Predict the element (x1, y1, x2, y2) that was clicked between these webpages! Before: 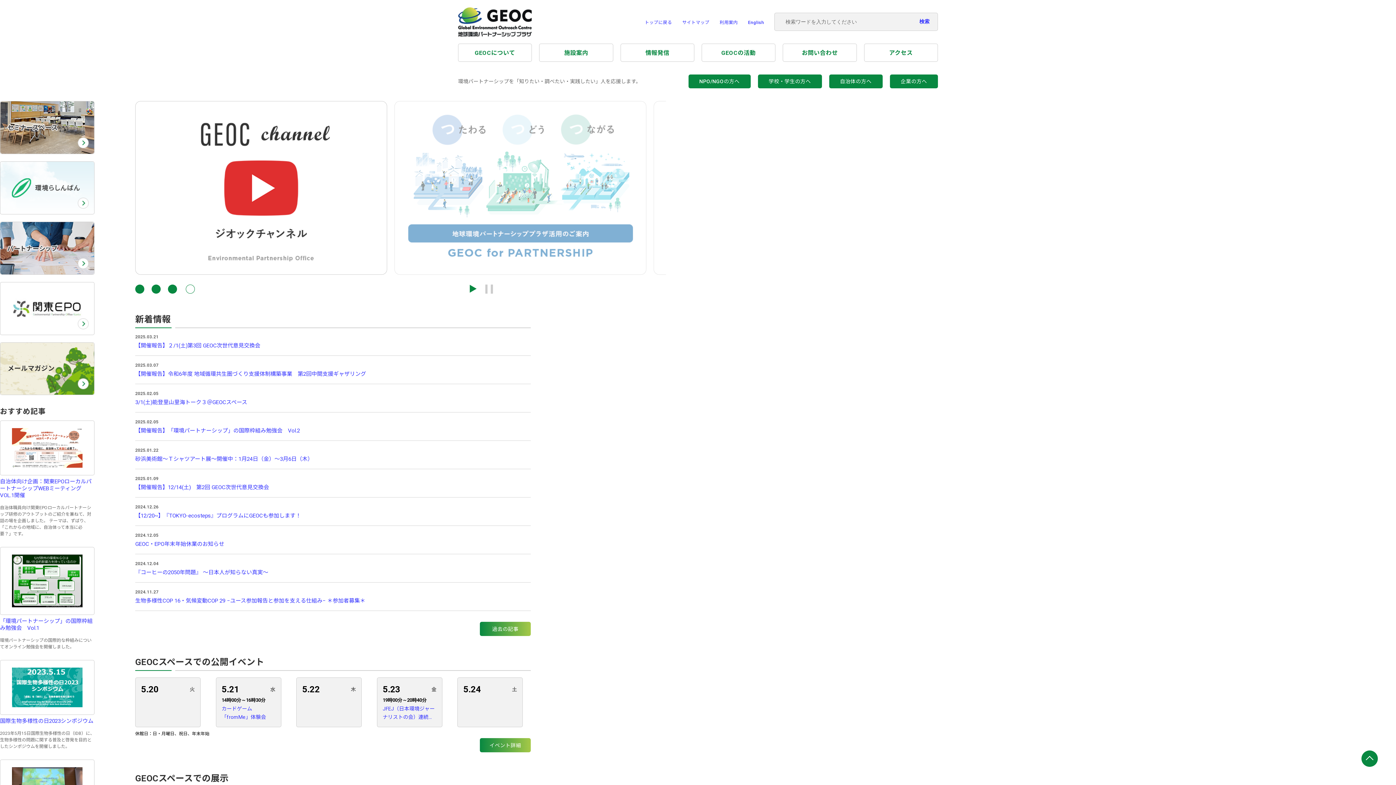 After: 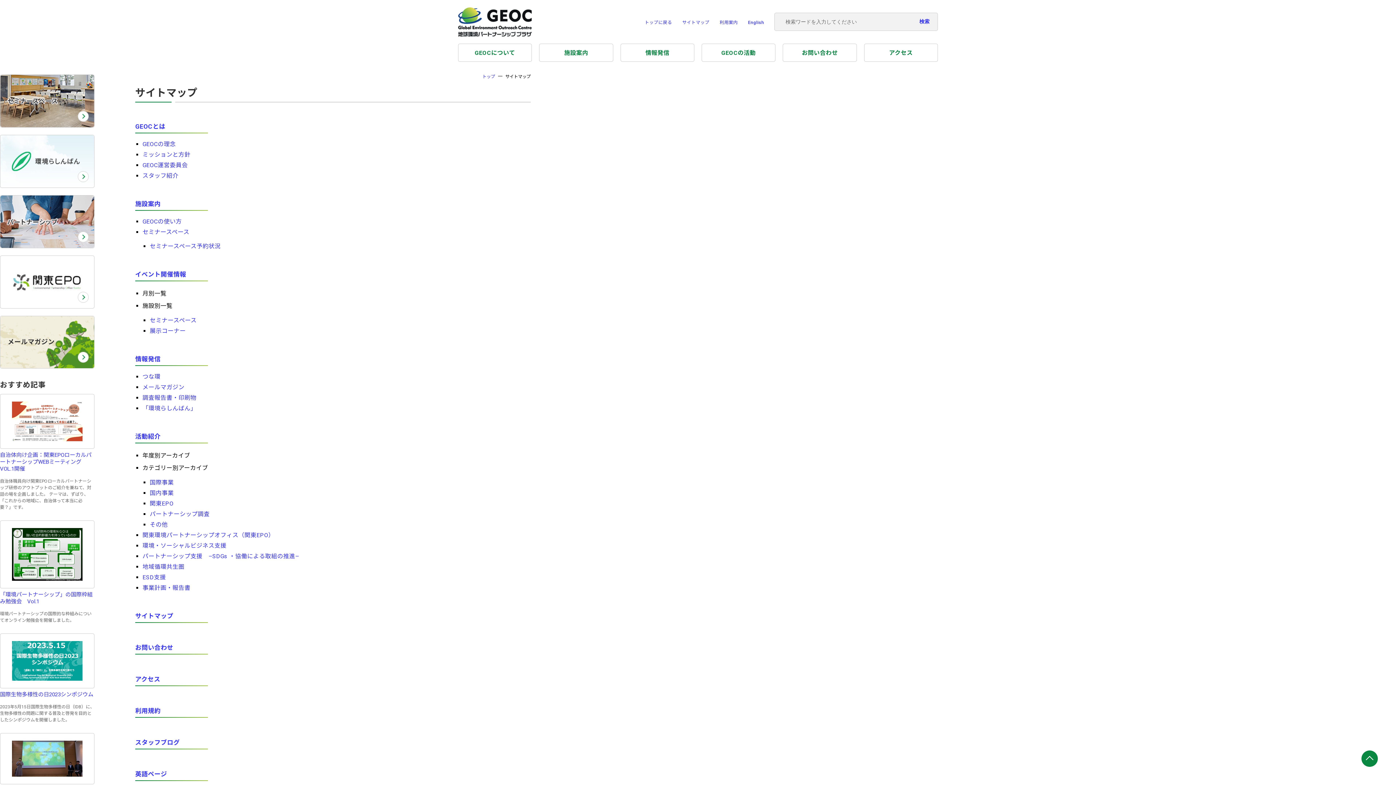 Action: label: サイトマップ bbox: (682, 19, 709, 24)